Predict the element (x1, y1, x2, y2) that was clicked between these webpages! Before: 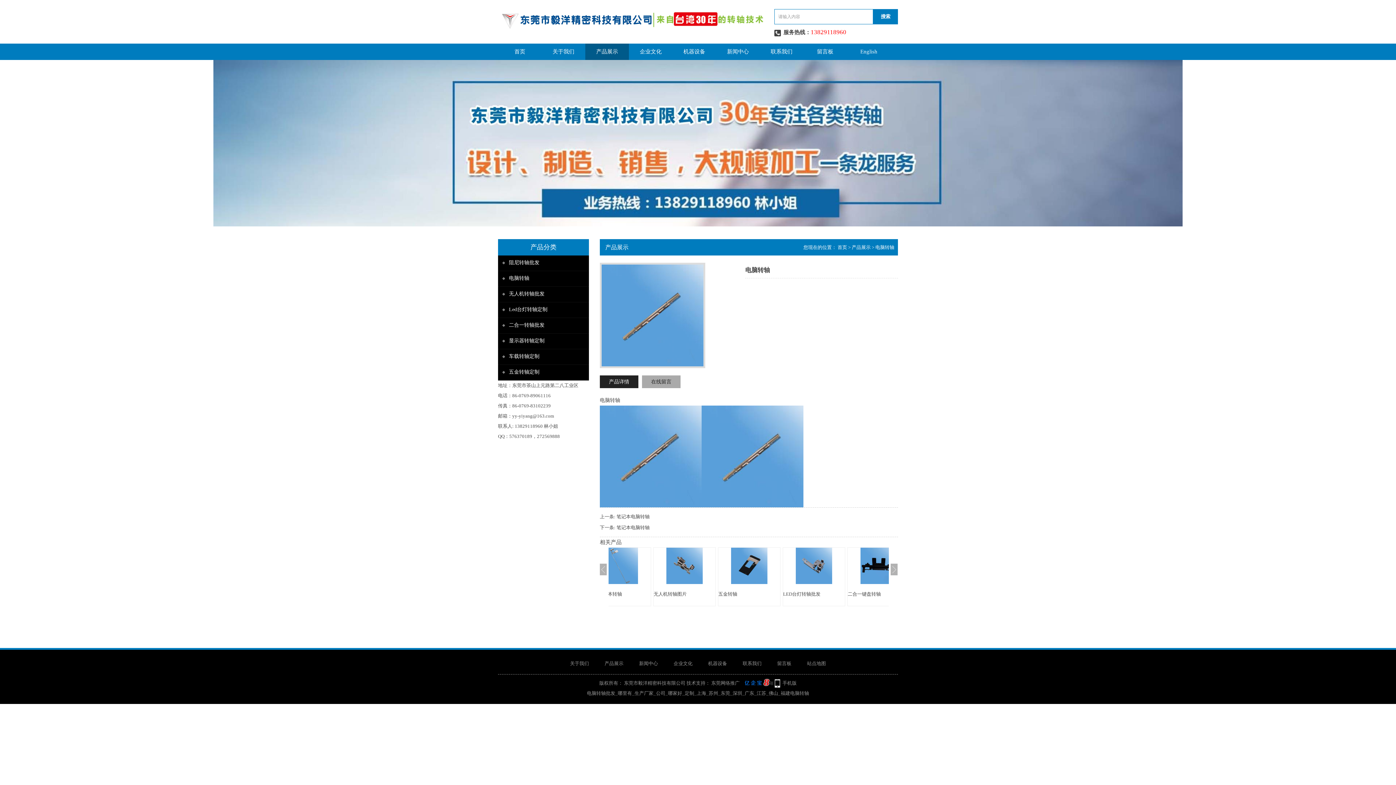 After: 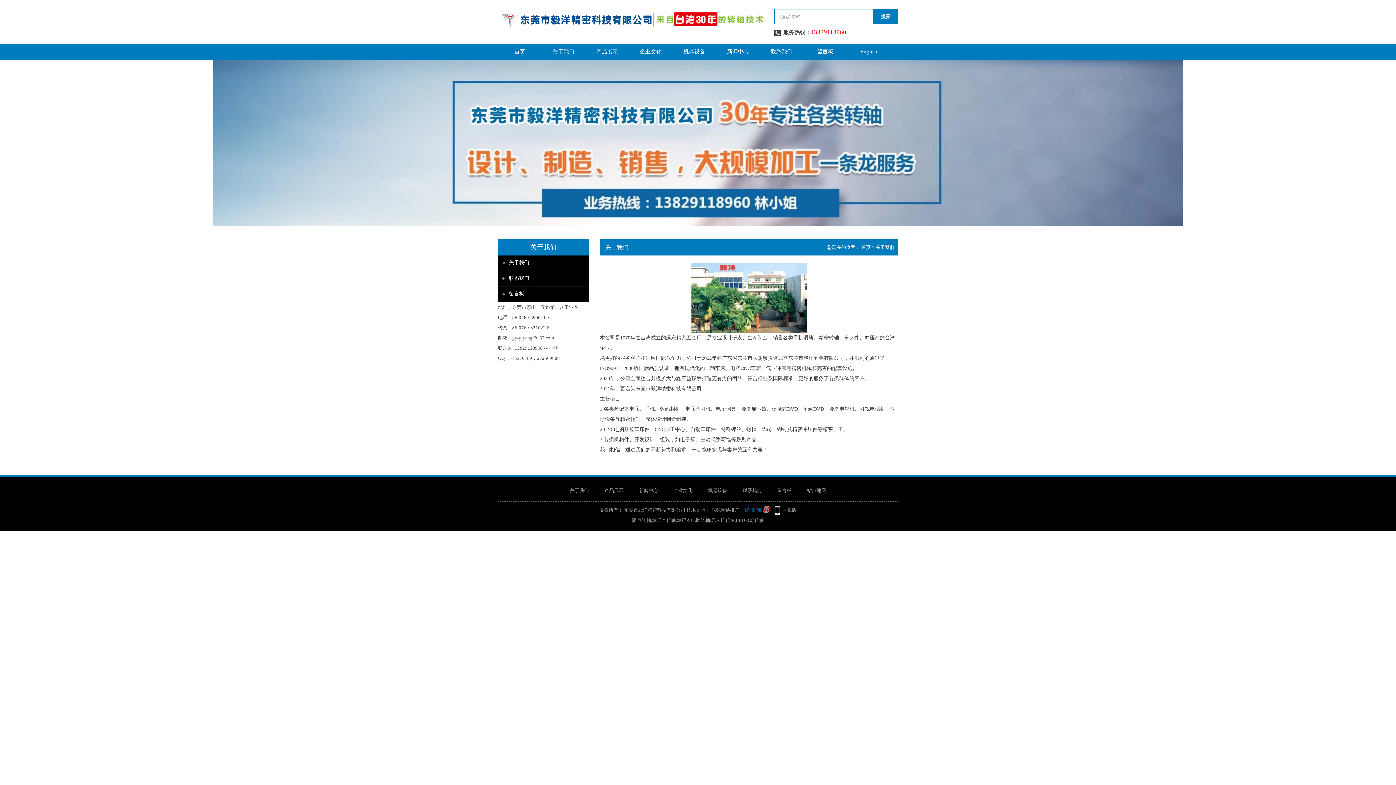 Action: bbox: (570, 661, 589, 666) label: 关于我们